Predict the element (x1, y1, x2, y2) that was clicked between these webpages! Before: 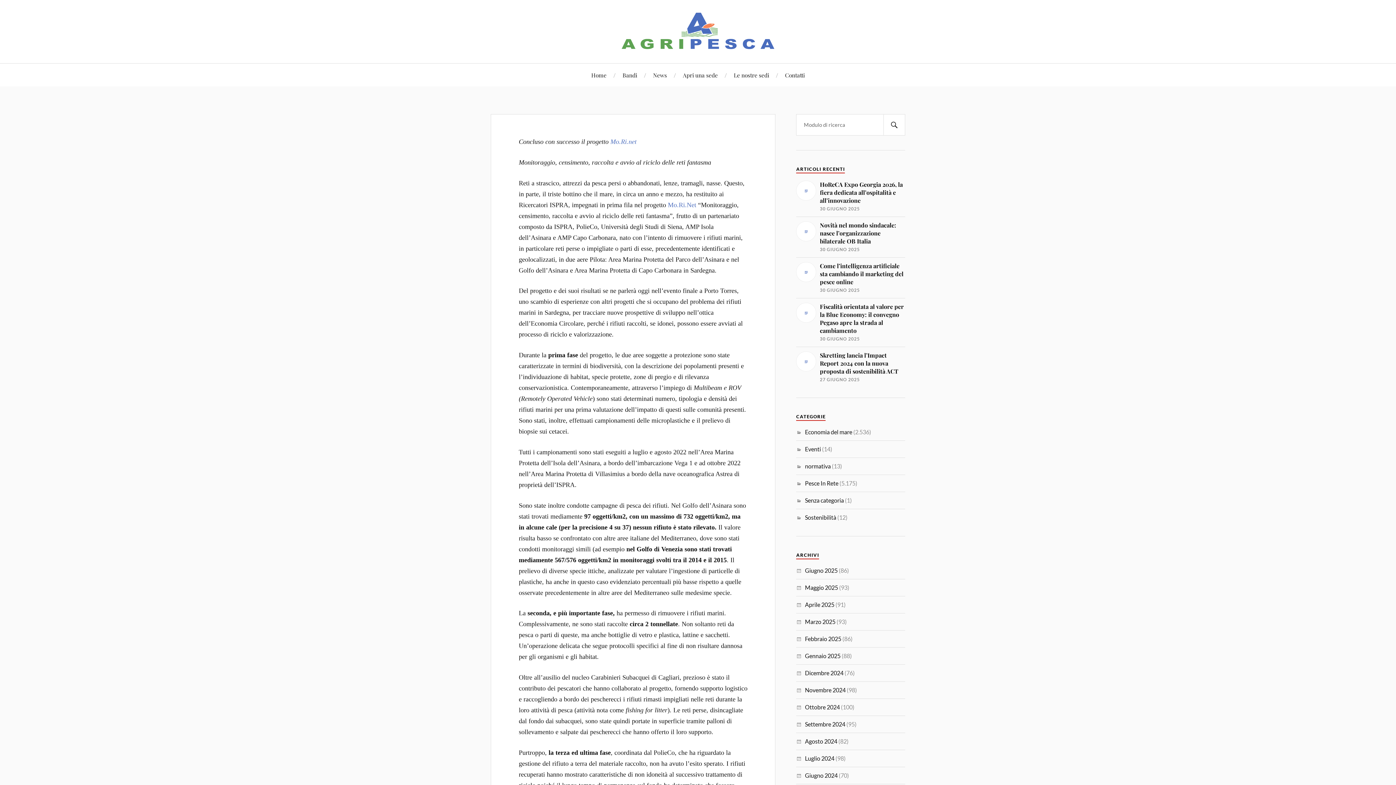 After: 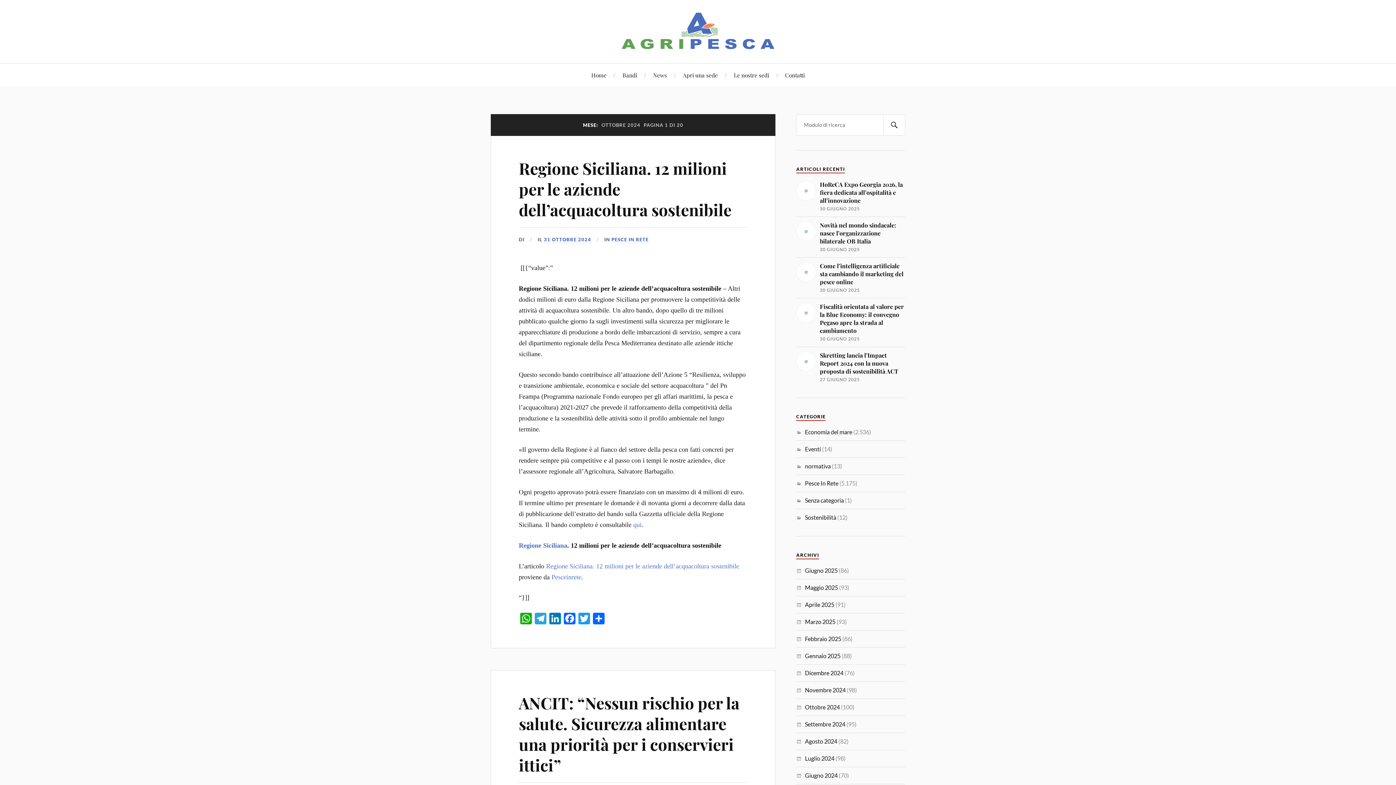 Action: bbox: (805, 704, 840, 710) label: Ottobre 2024